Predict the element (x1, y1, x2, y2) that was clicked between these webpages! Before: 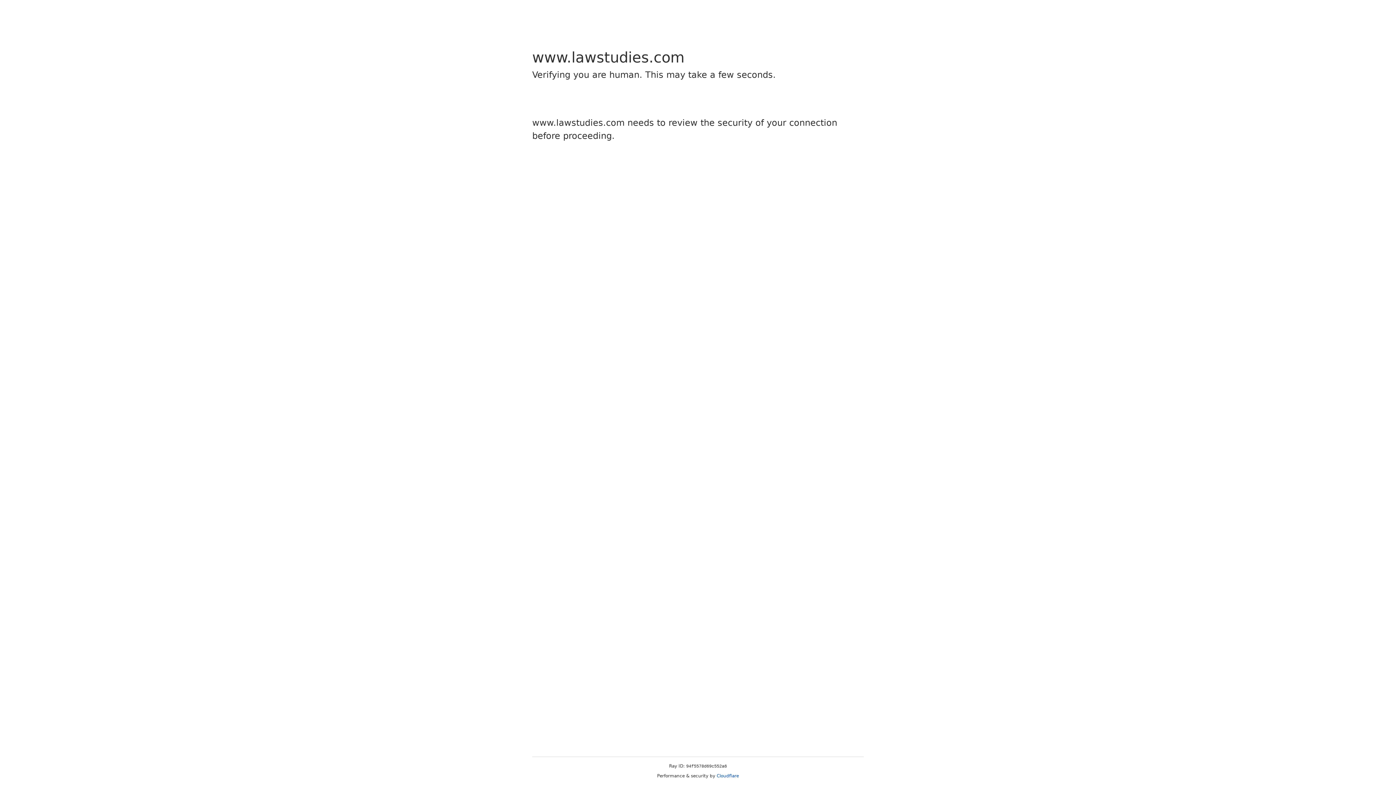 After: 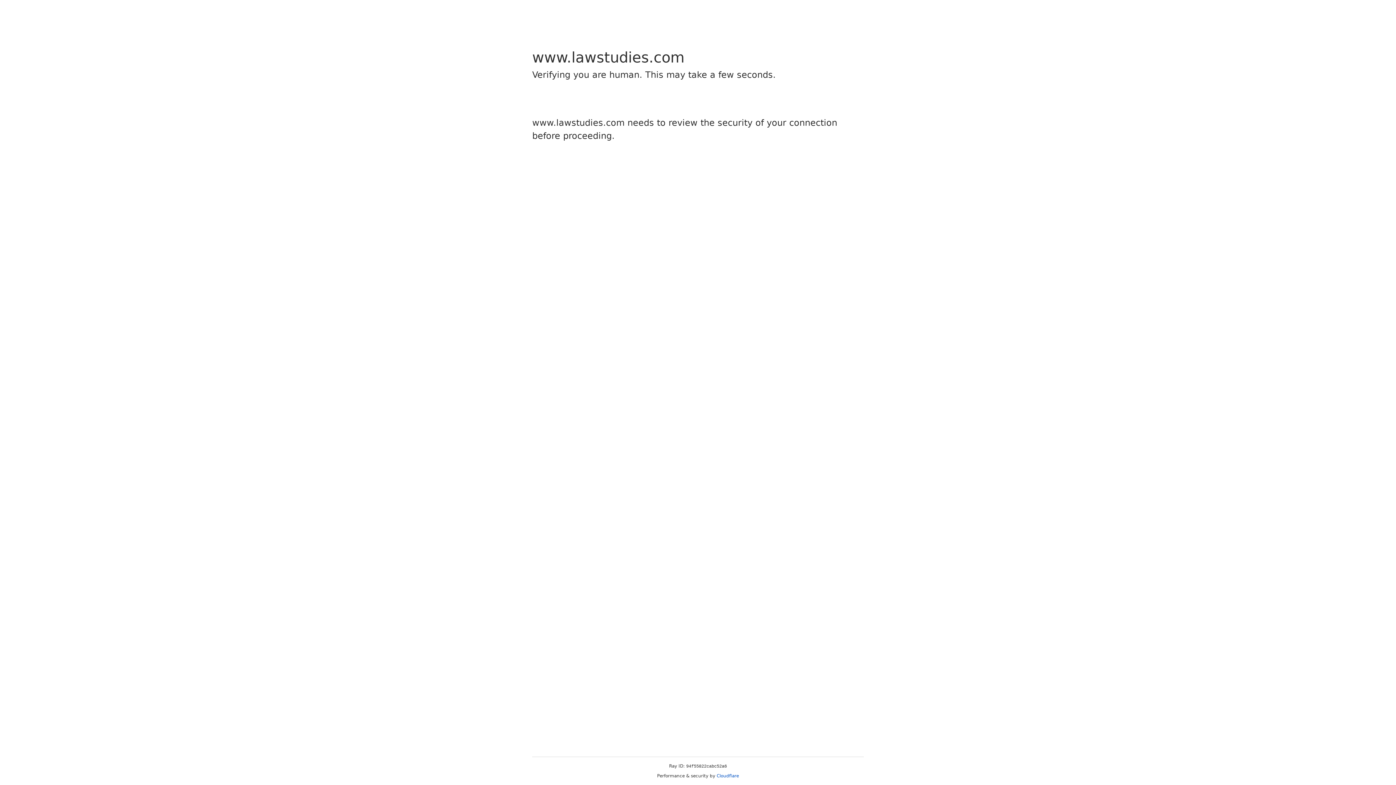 Action: bbox: (716, 773, 739, 778) label: Cloudflare